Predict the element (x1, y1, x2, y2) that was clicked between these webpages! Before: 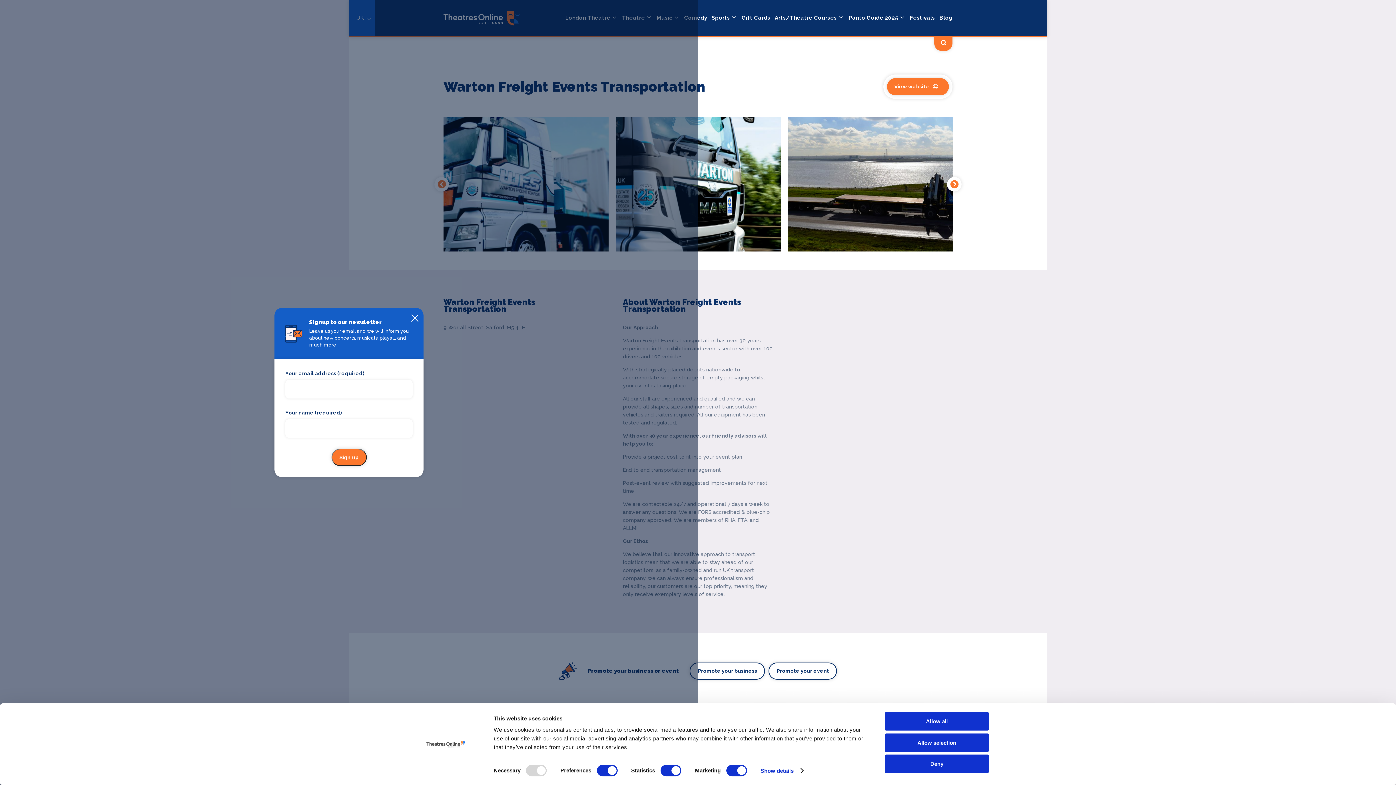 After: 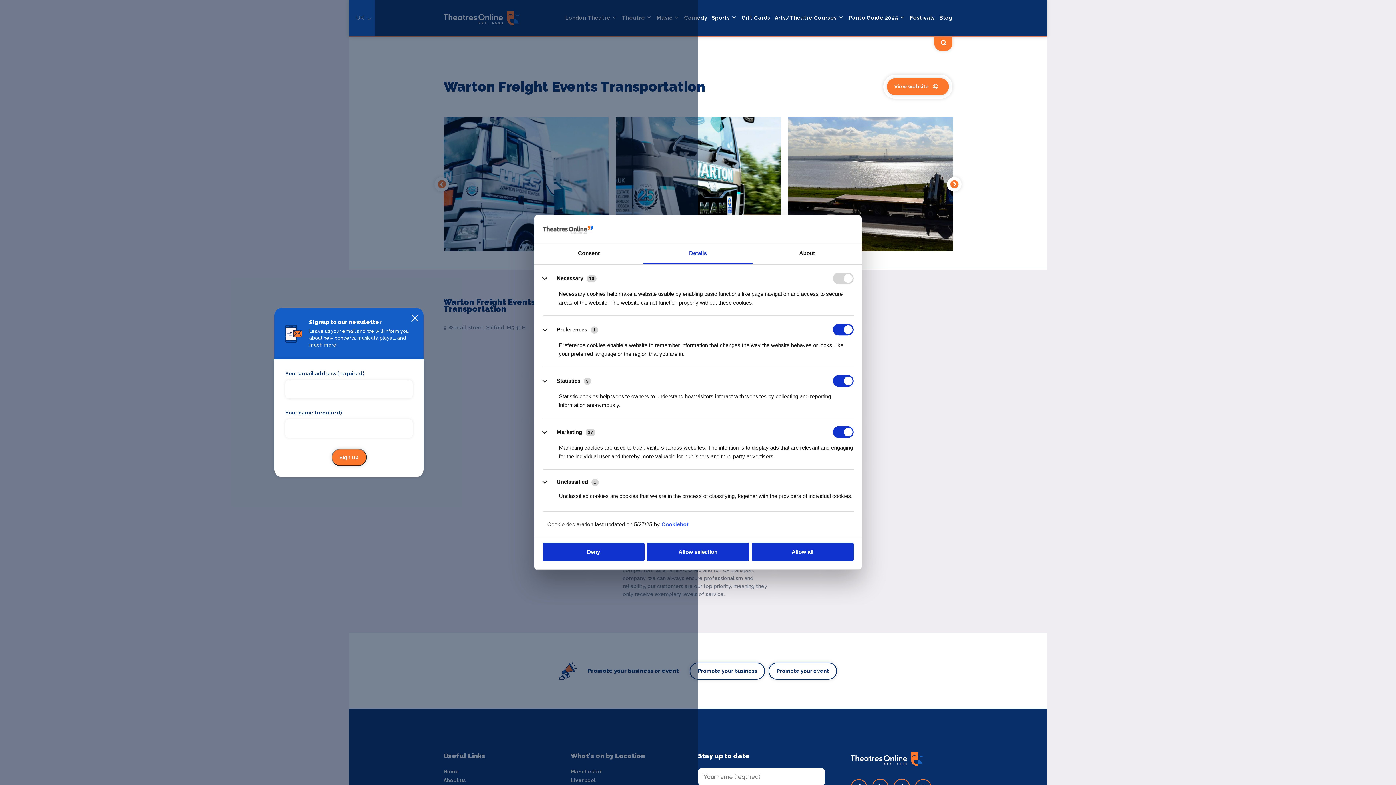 Action: bbox: (760, 765, 803, 776) label: Show details